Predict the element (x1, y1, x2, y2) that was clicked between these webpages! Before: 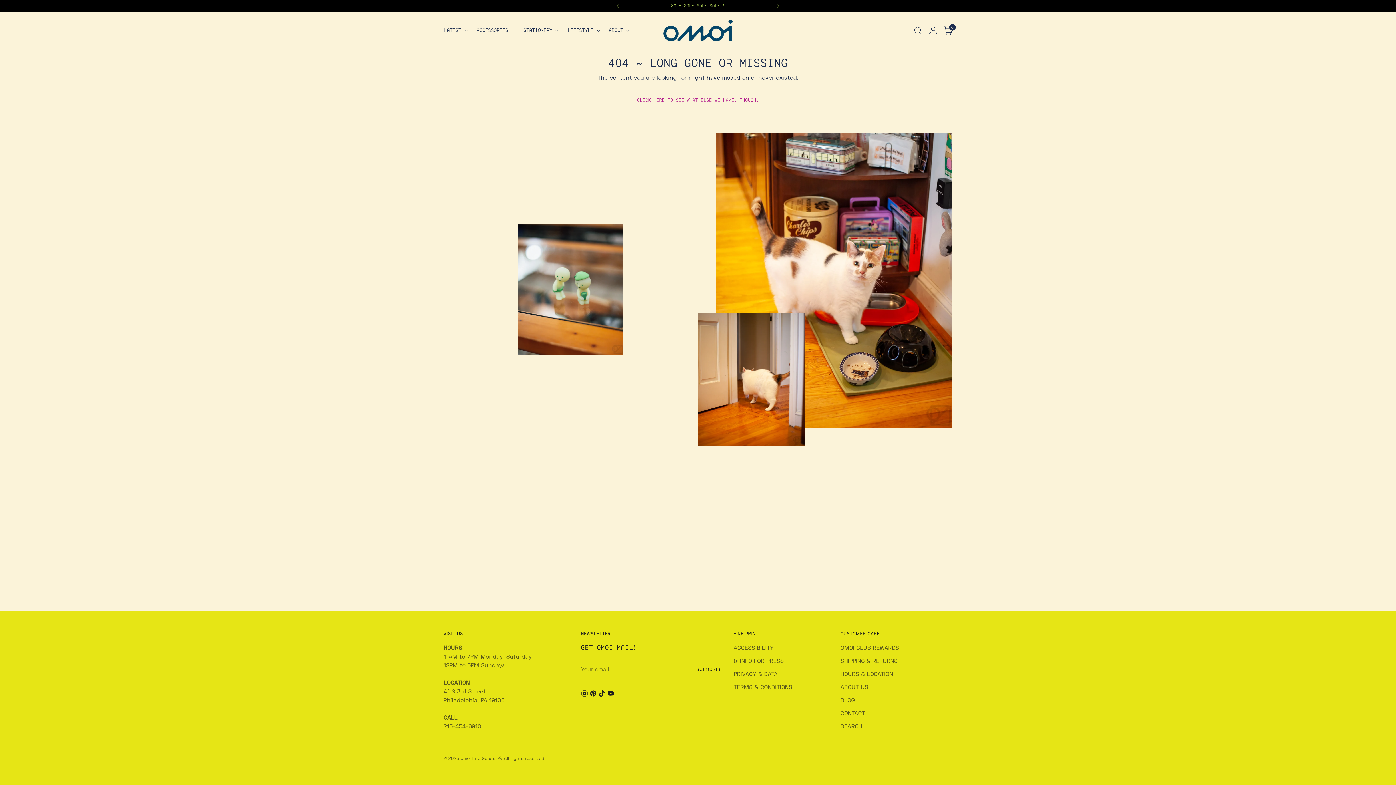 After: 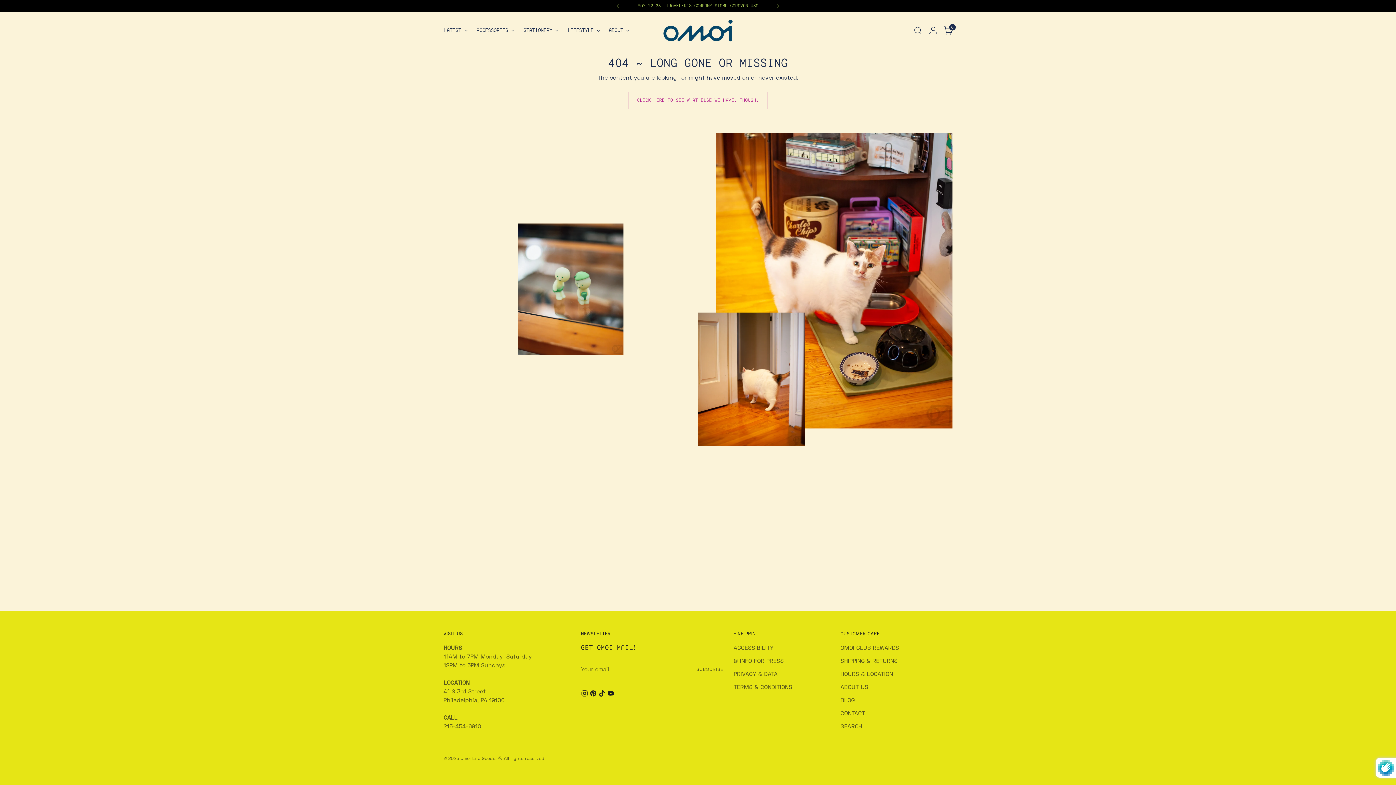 Action: label: Subscribe bbox: (696, 660, 723, 678)